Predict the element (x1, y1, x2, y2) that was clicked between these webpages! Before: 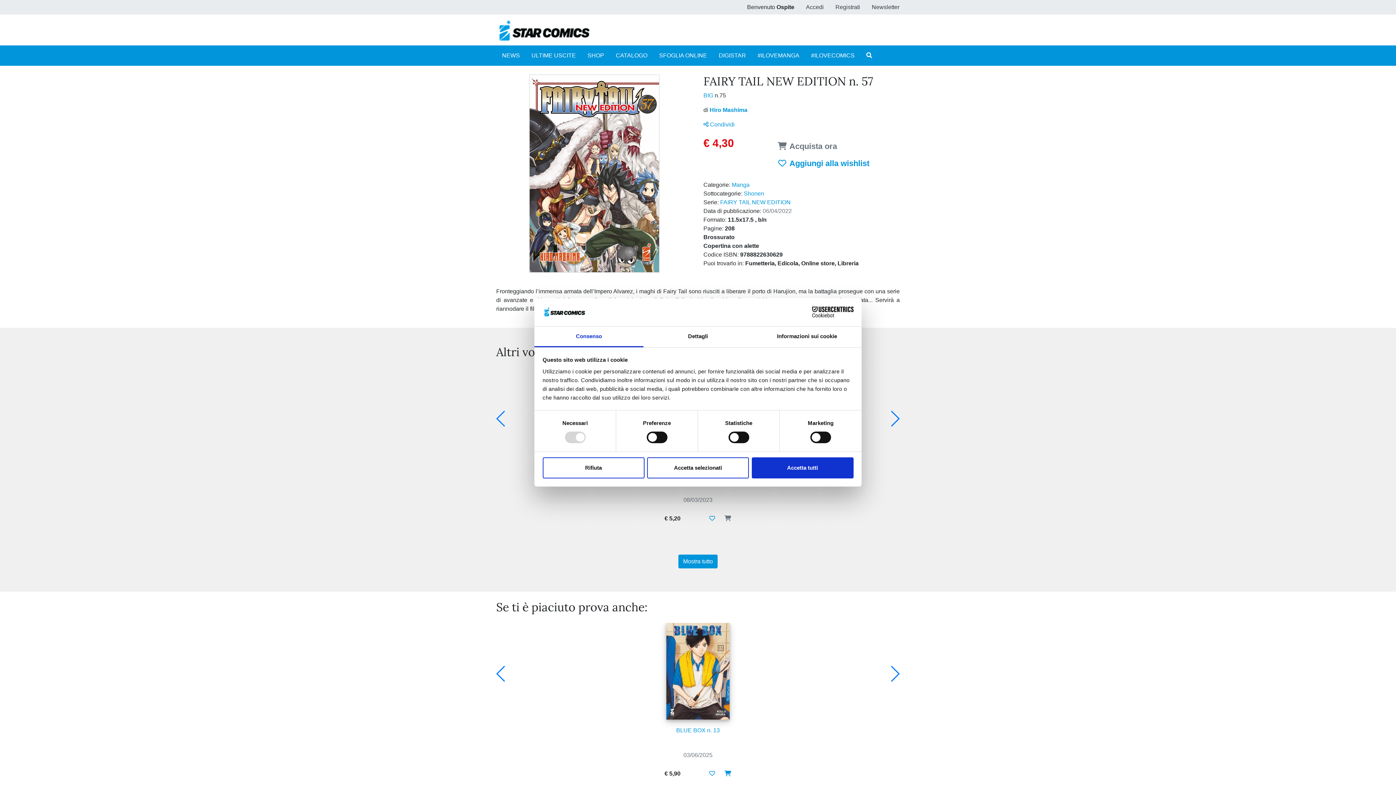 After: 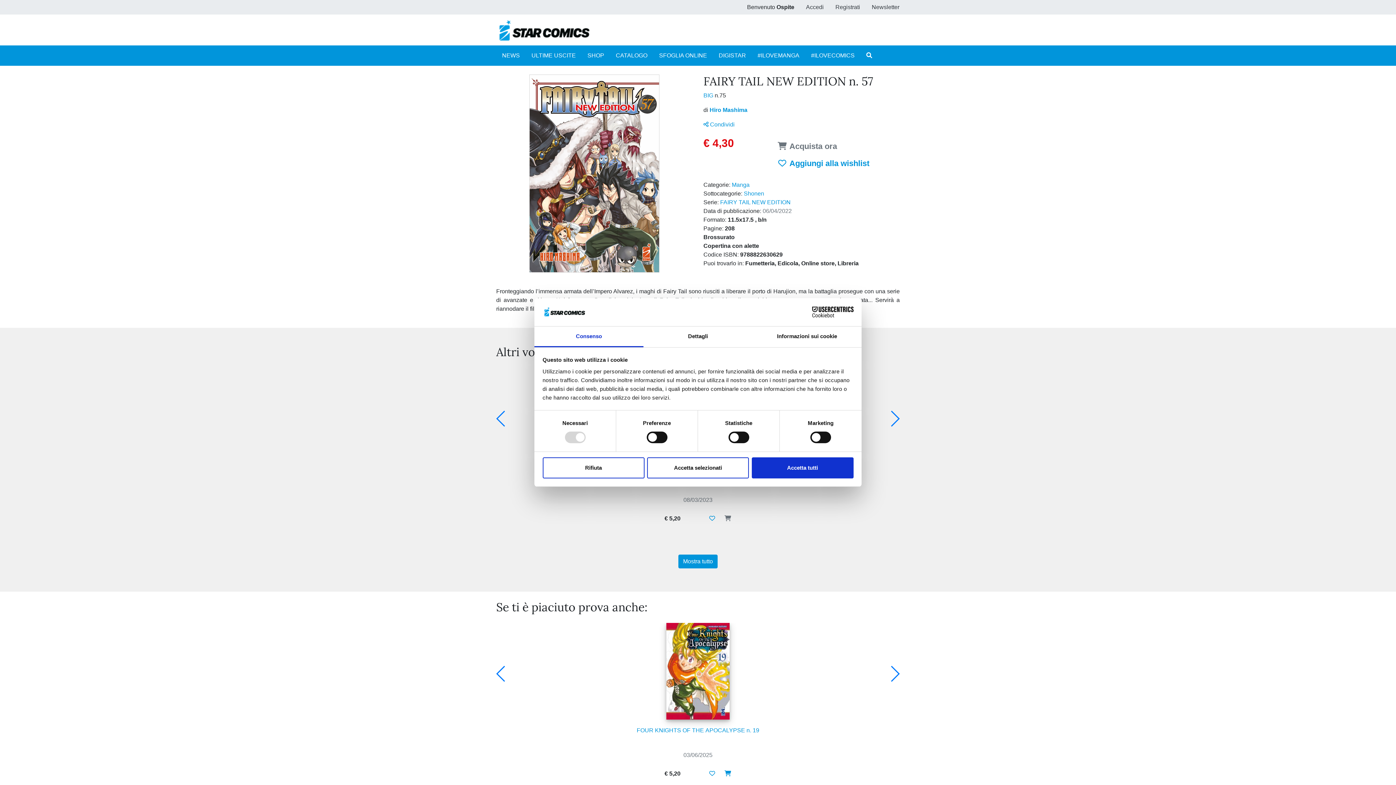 Action: bbox: (703, 121, 734, 127) label:  Condividi